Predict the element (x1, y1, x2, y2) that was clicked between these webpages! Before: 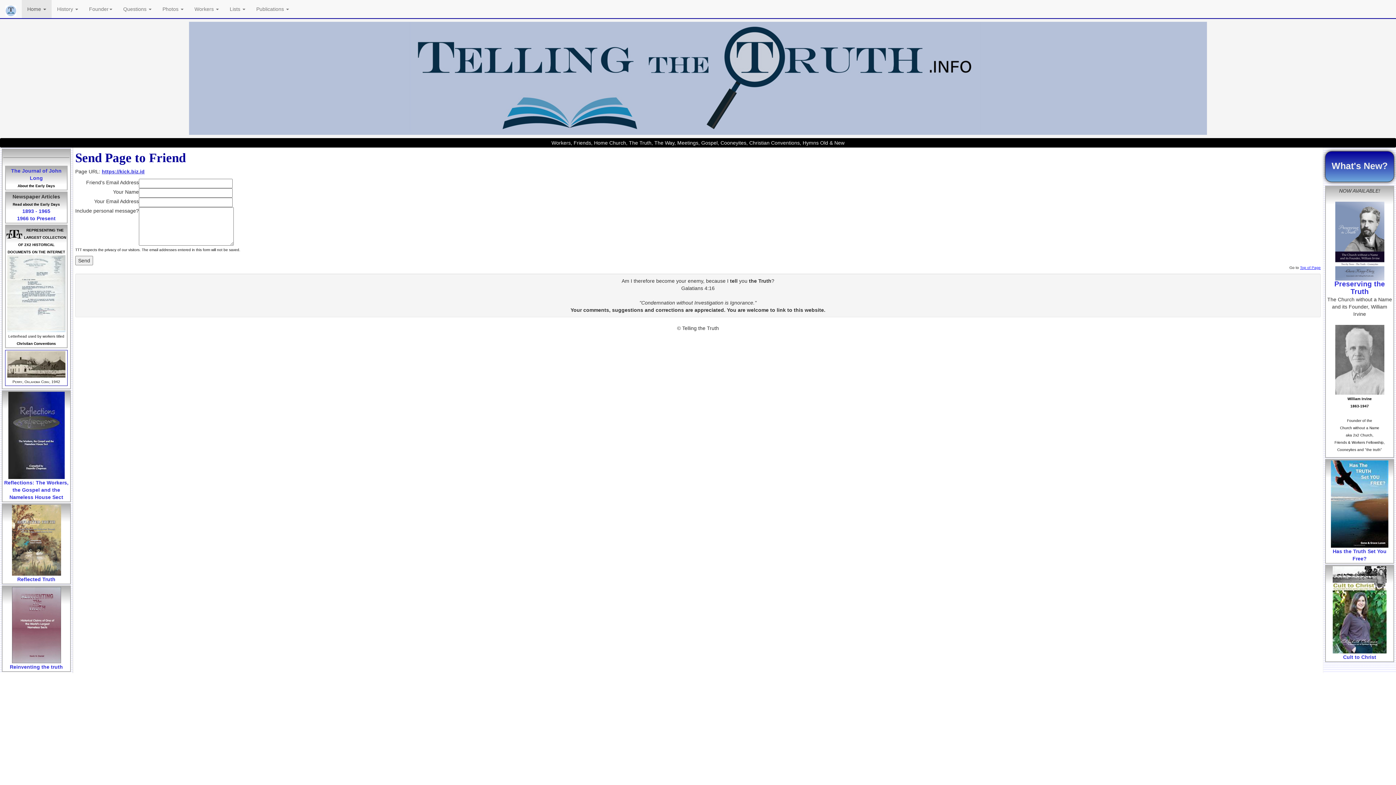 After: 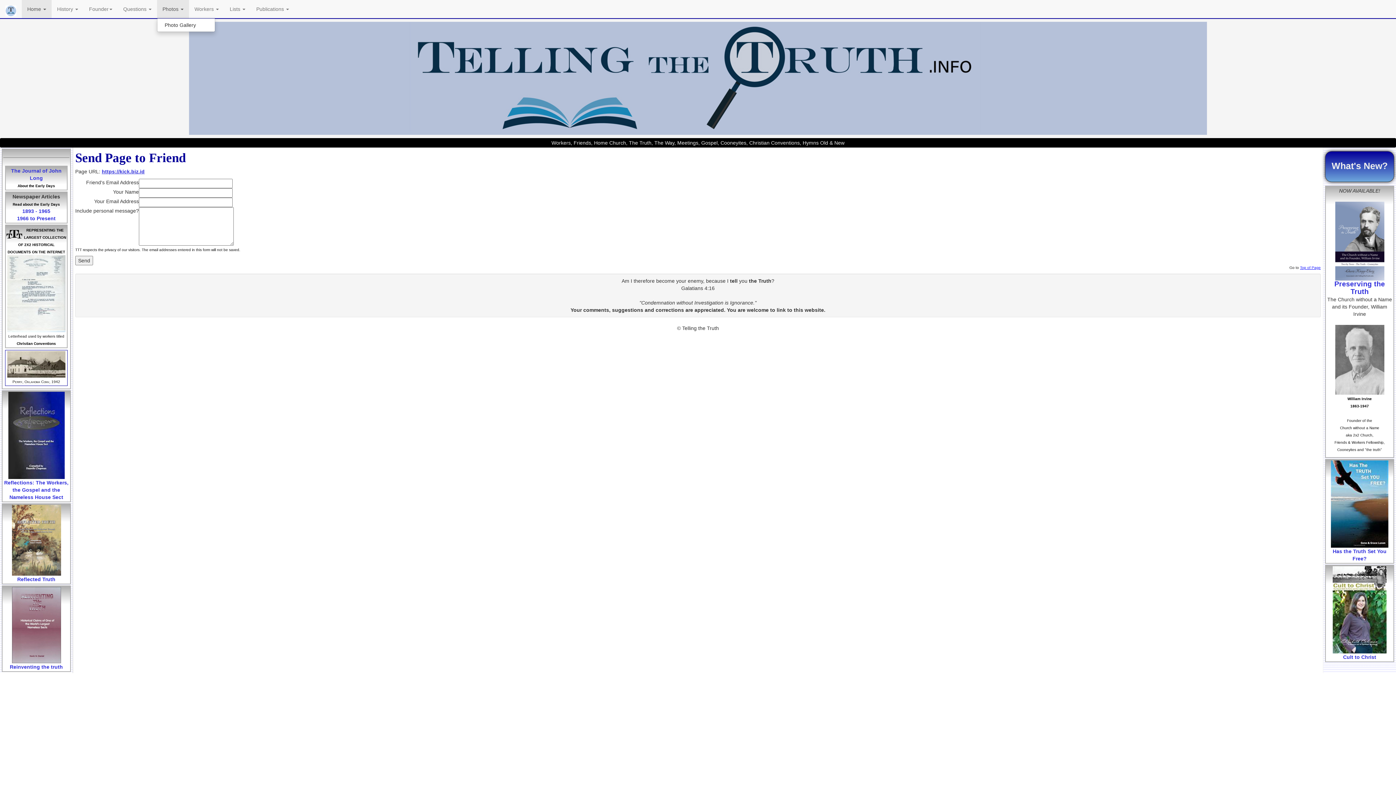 Action: label: Photos  bbox: (157, 0, 189, 18)